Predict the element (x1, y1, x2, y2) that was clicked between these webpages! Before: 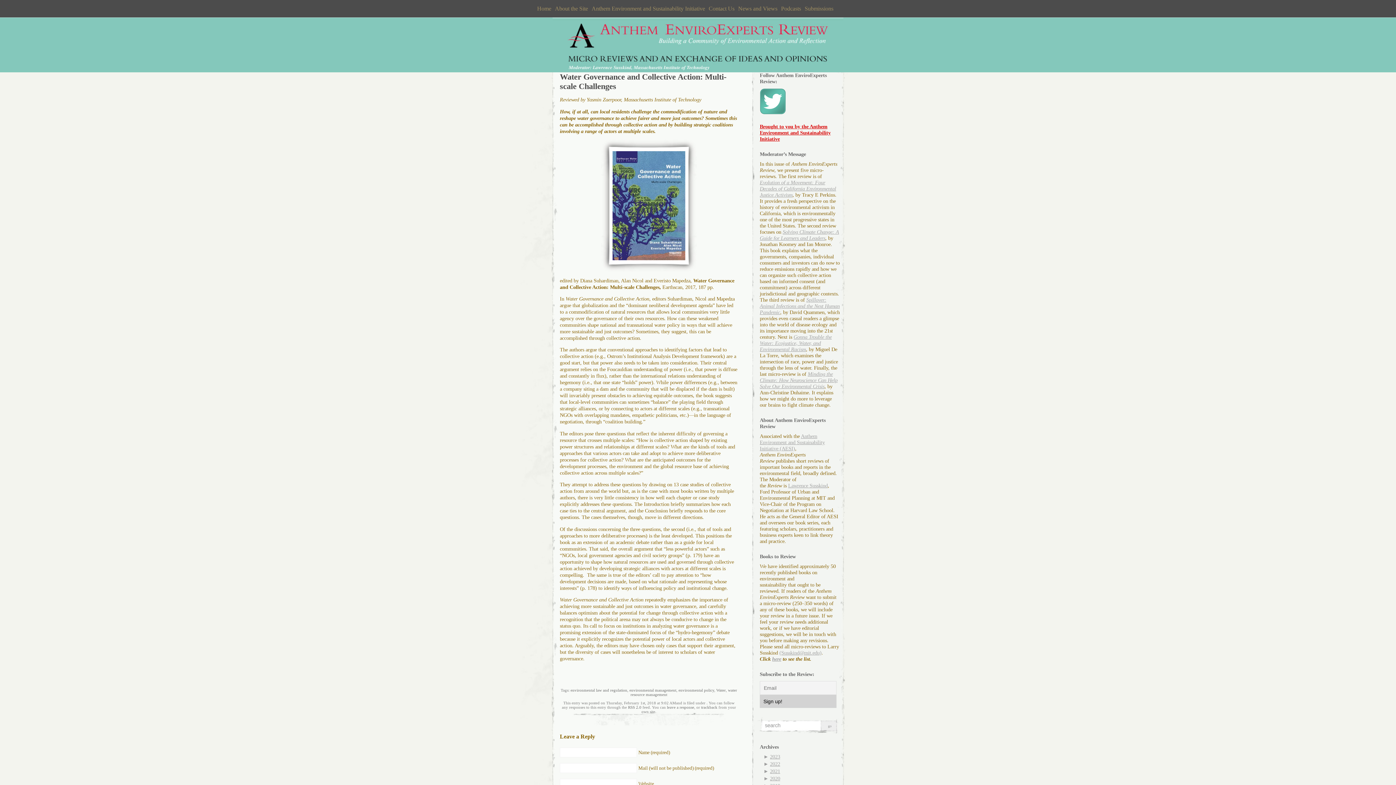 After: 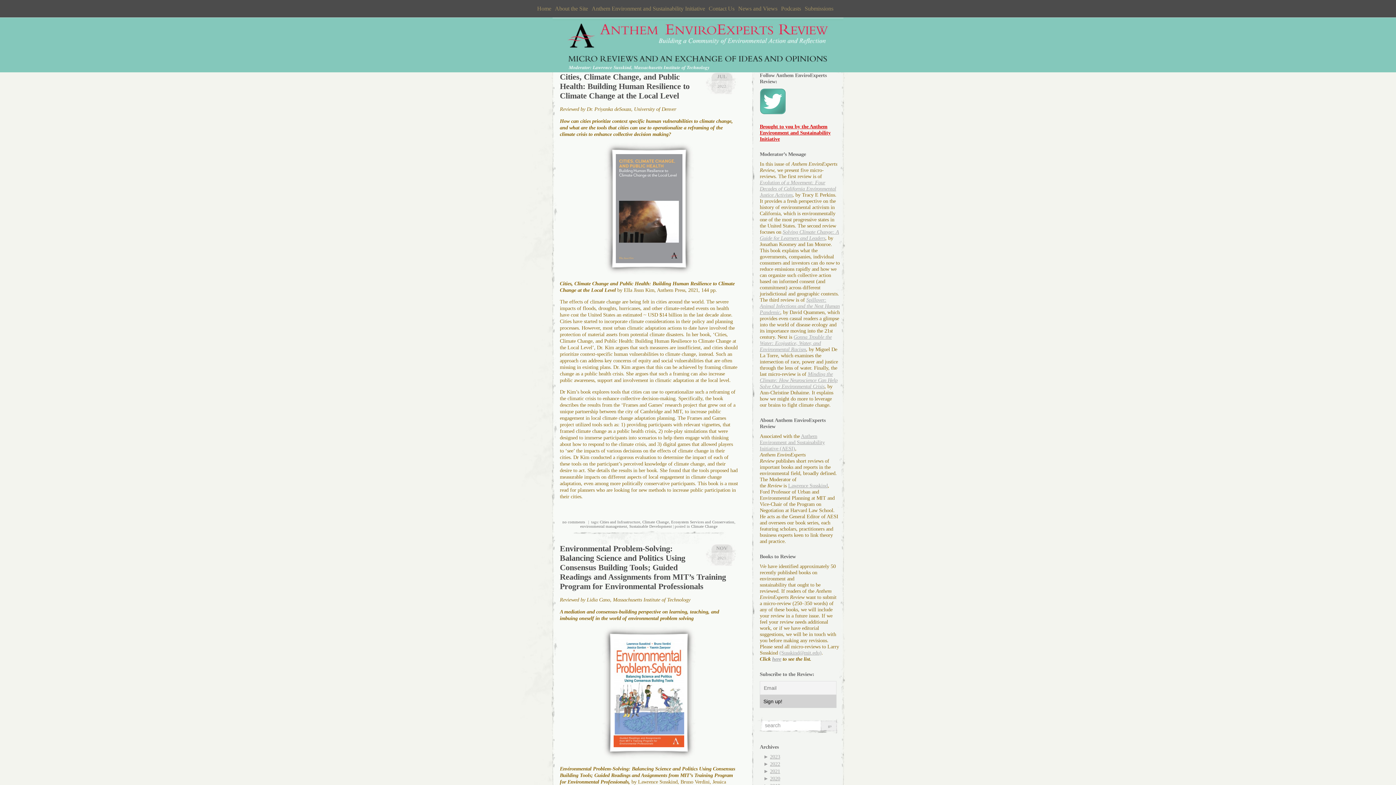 Action: label: environmental management bbox: (629, 688, 676, 692)